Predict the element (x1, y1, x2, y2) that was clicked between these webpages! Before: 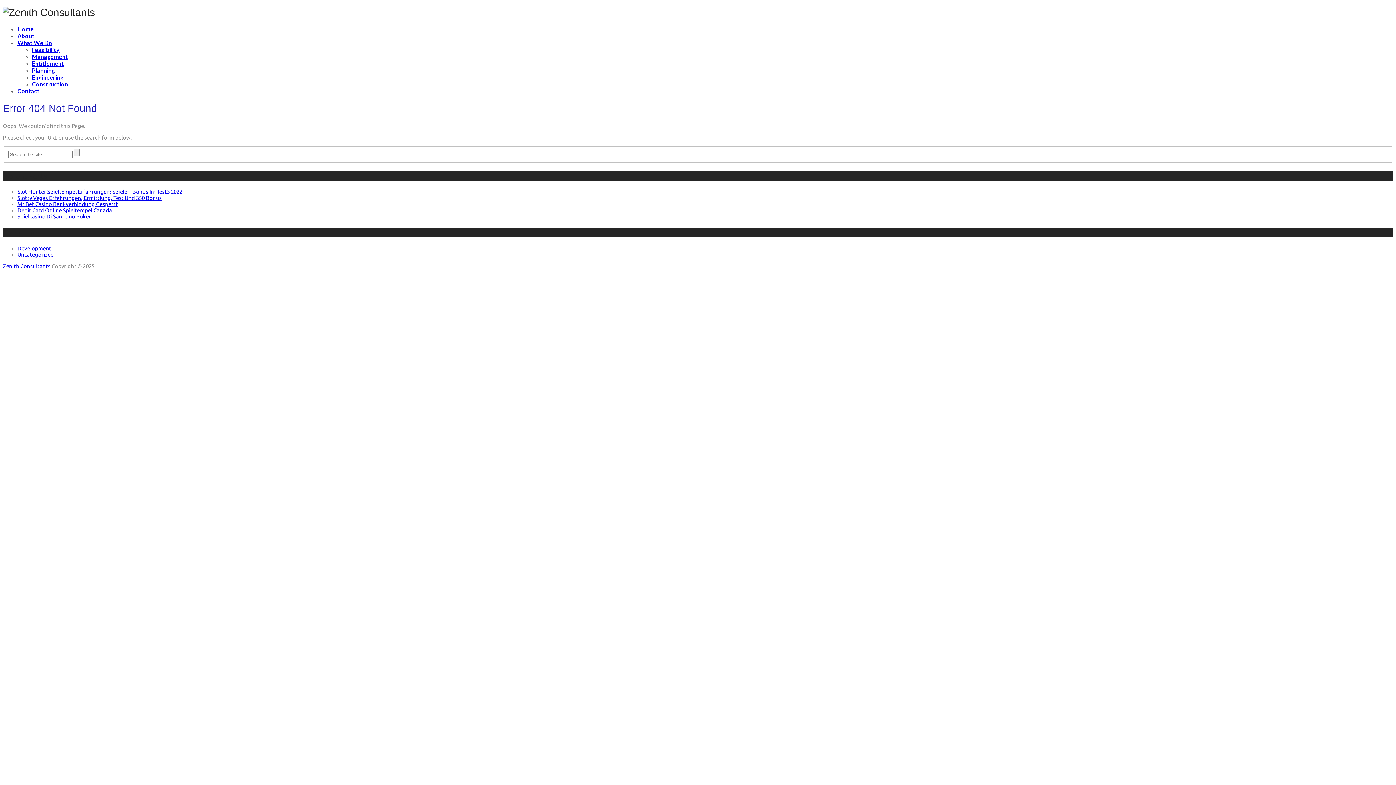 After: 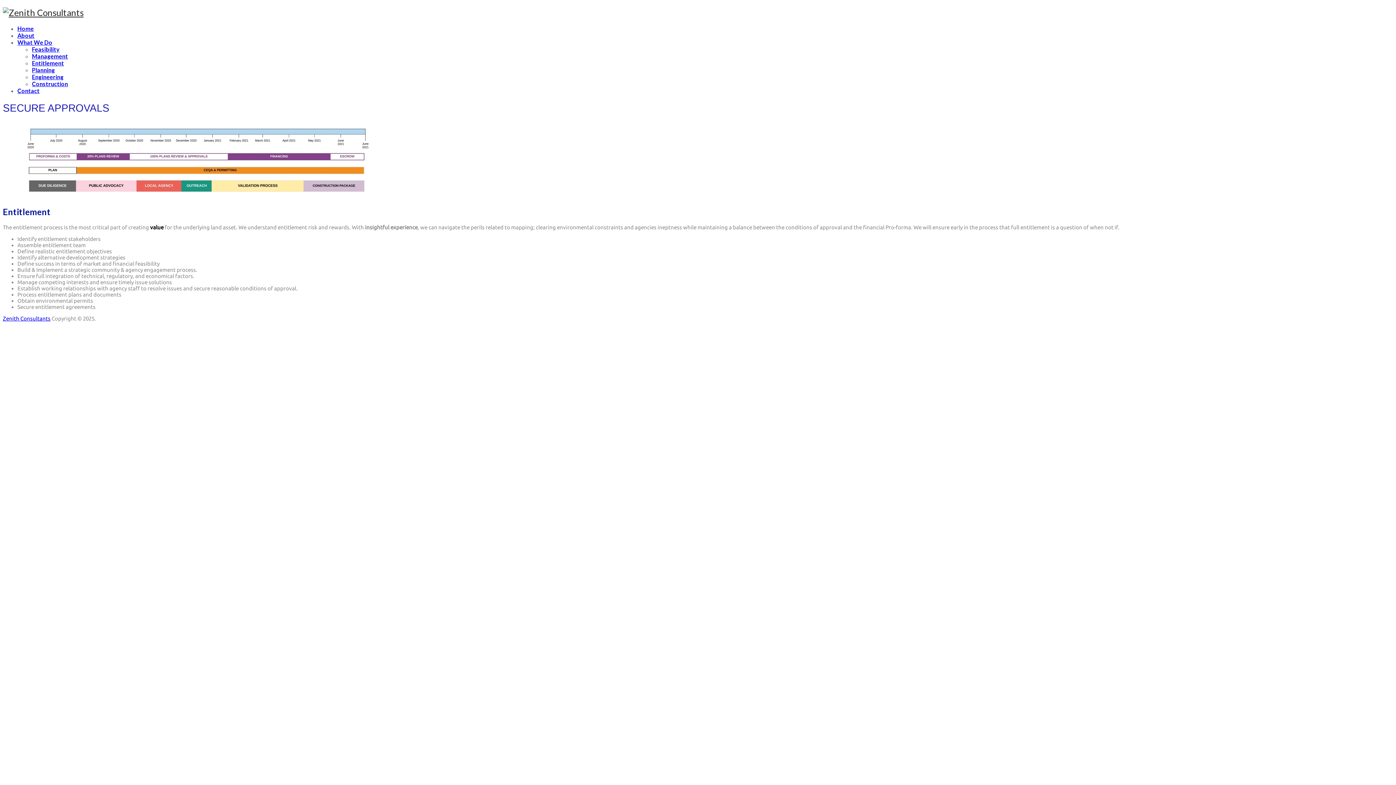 Action: label: Entitlement bbox: (32, 59, 64, 66)